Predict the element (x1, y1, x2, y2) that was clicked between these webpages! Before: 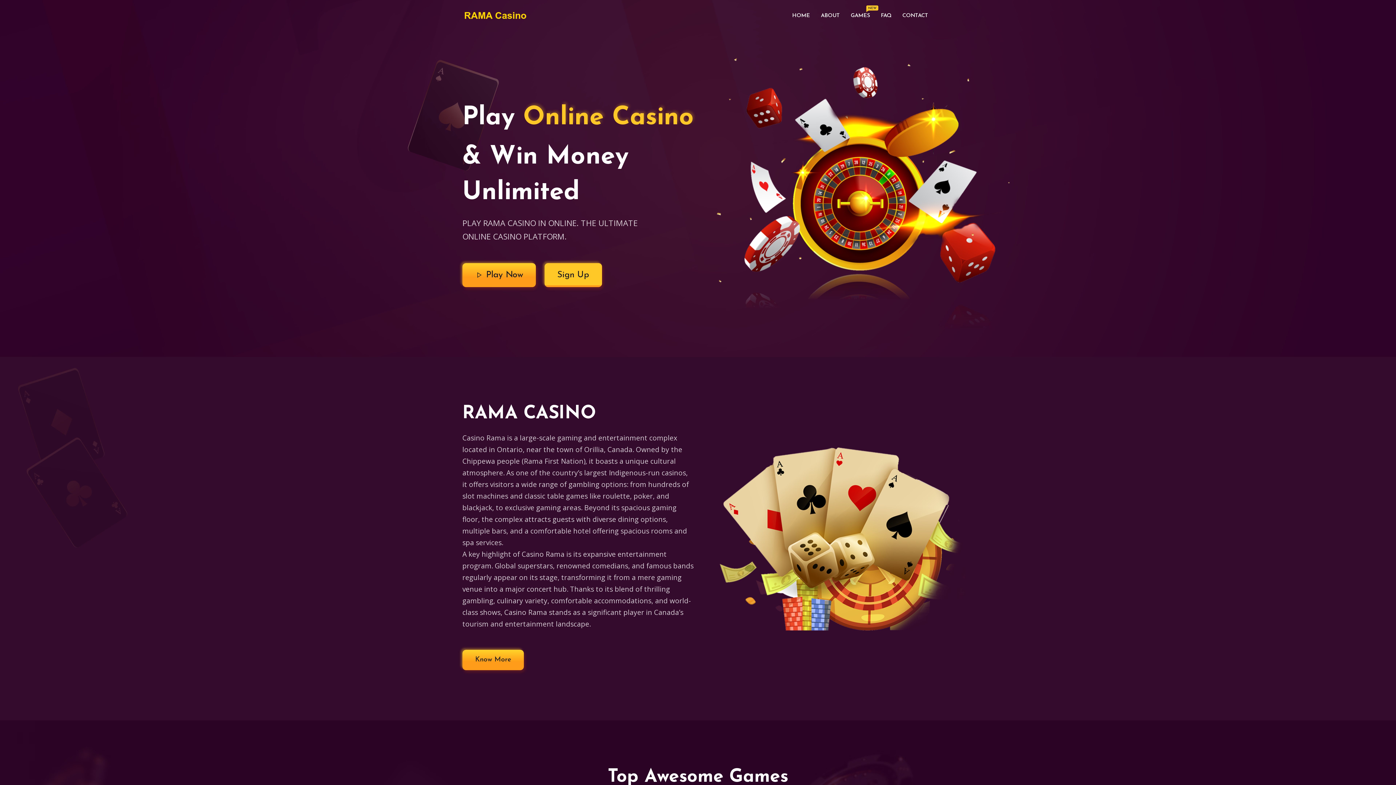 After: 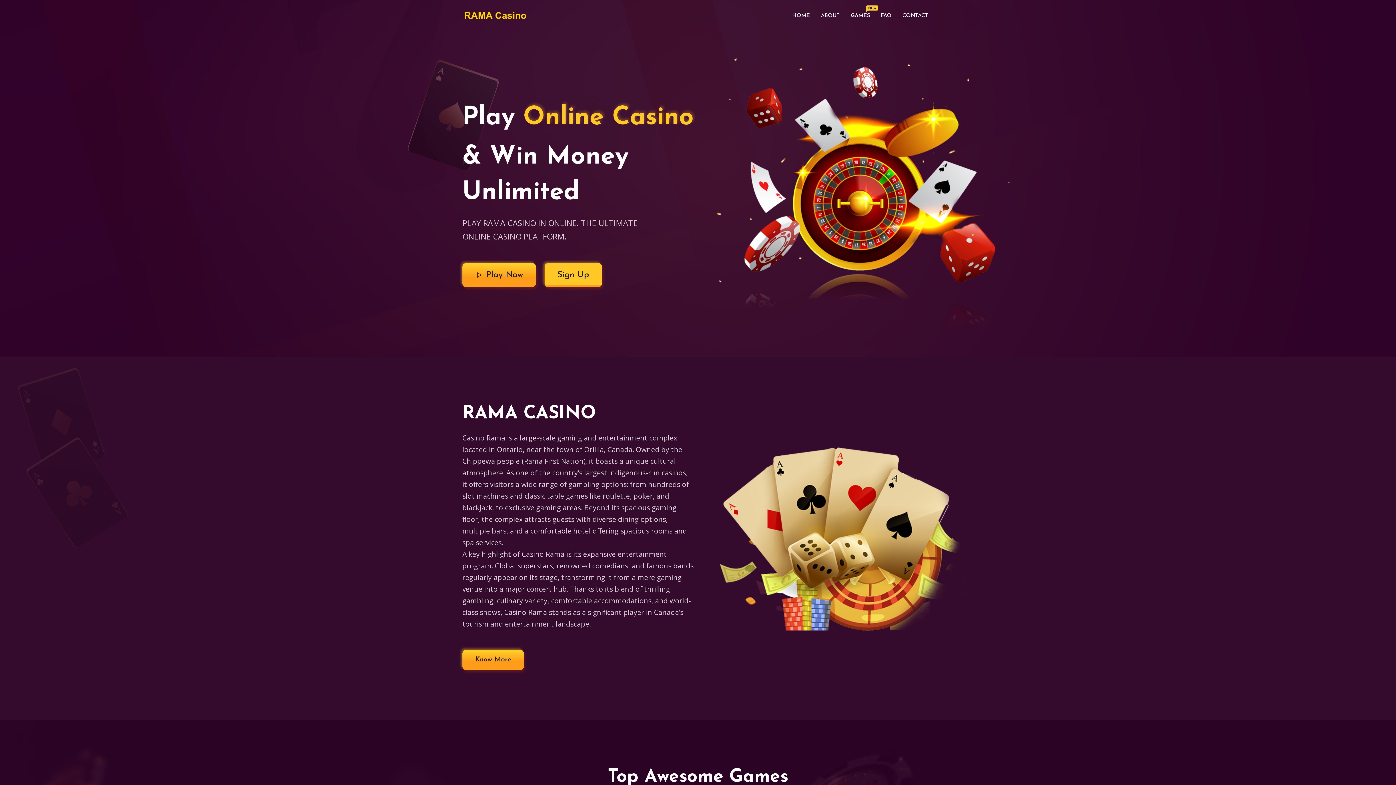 Action: bbox: (786, 9, 815, 21) label: HOME